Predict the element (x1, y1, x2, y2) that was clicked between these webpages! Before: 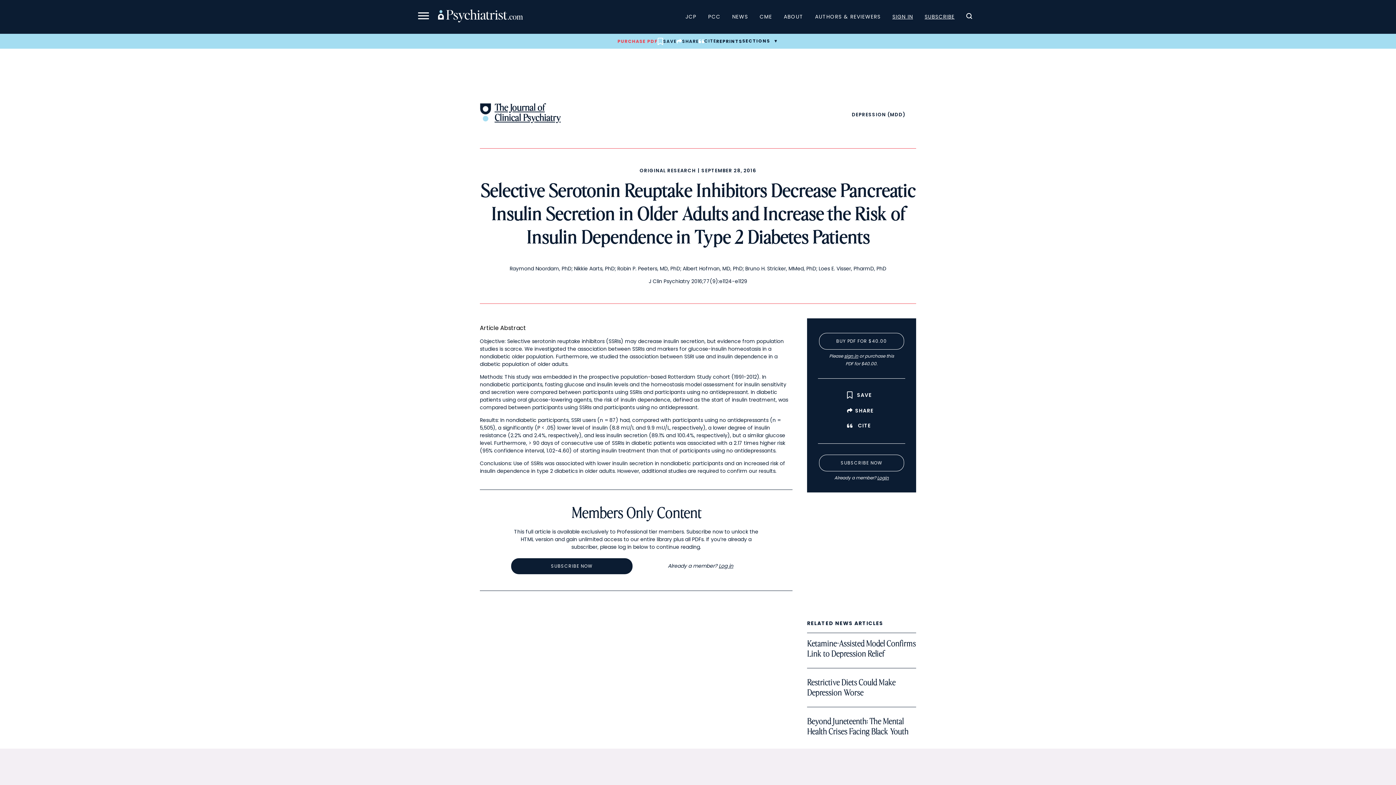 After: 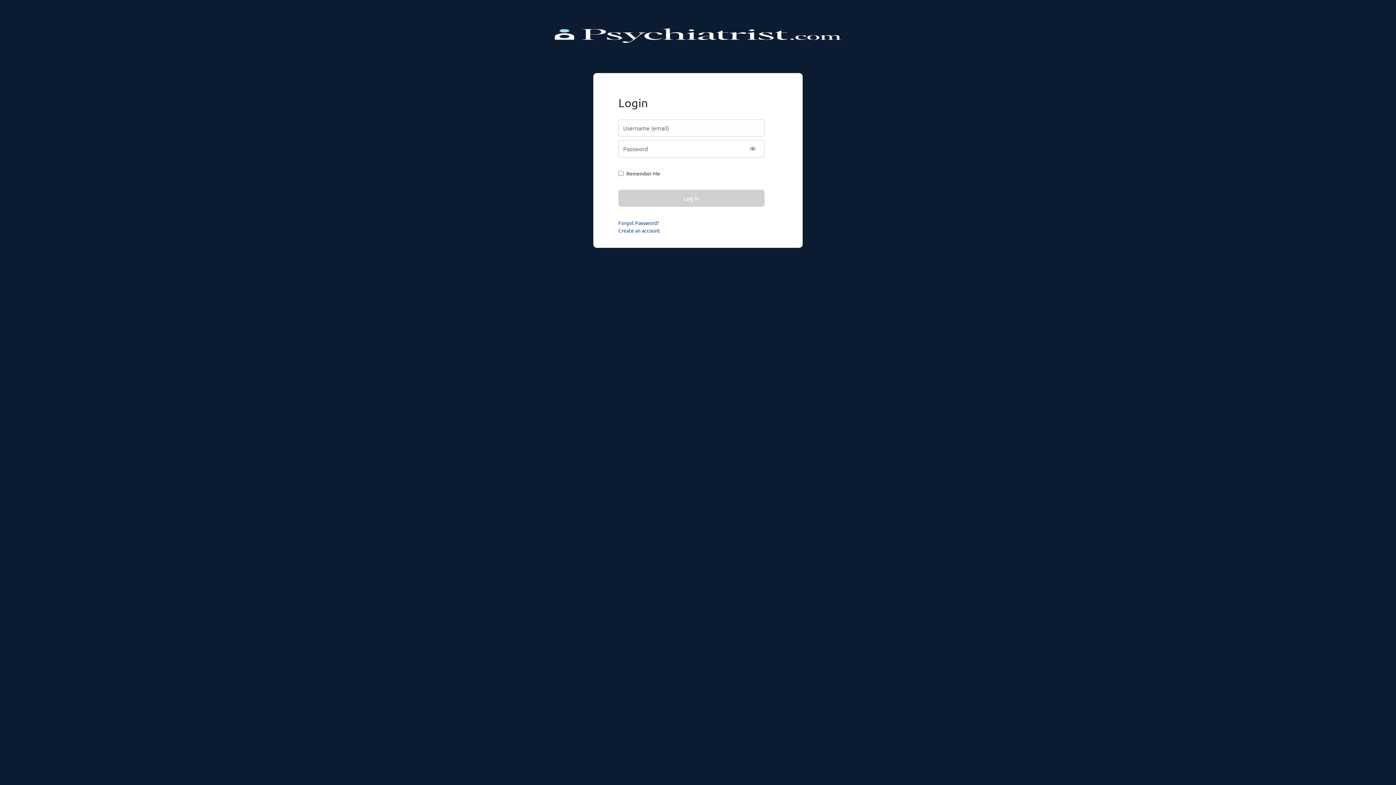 Action: label: sign in bbox: (844, 352, 858, 359)